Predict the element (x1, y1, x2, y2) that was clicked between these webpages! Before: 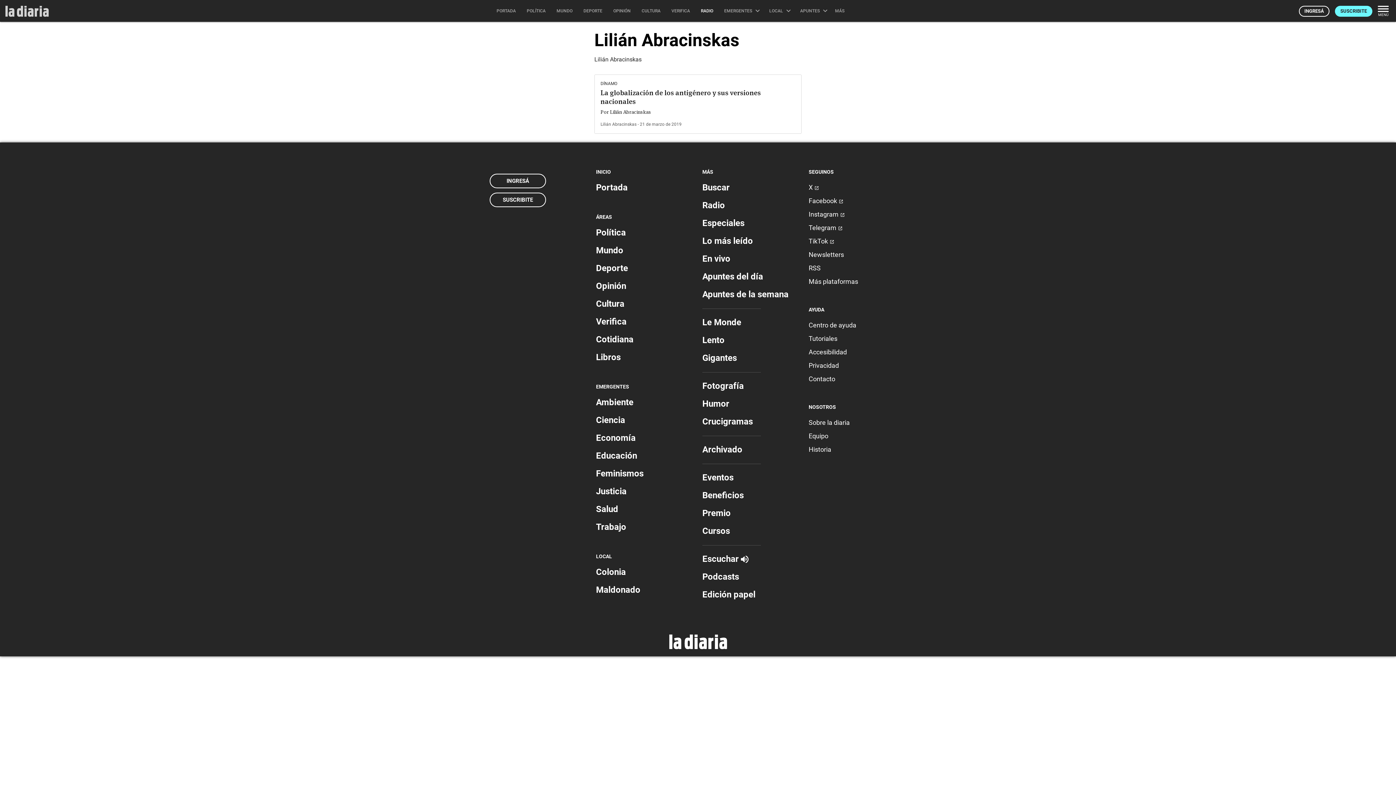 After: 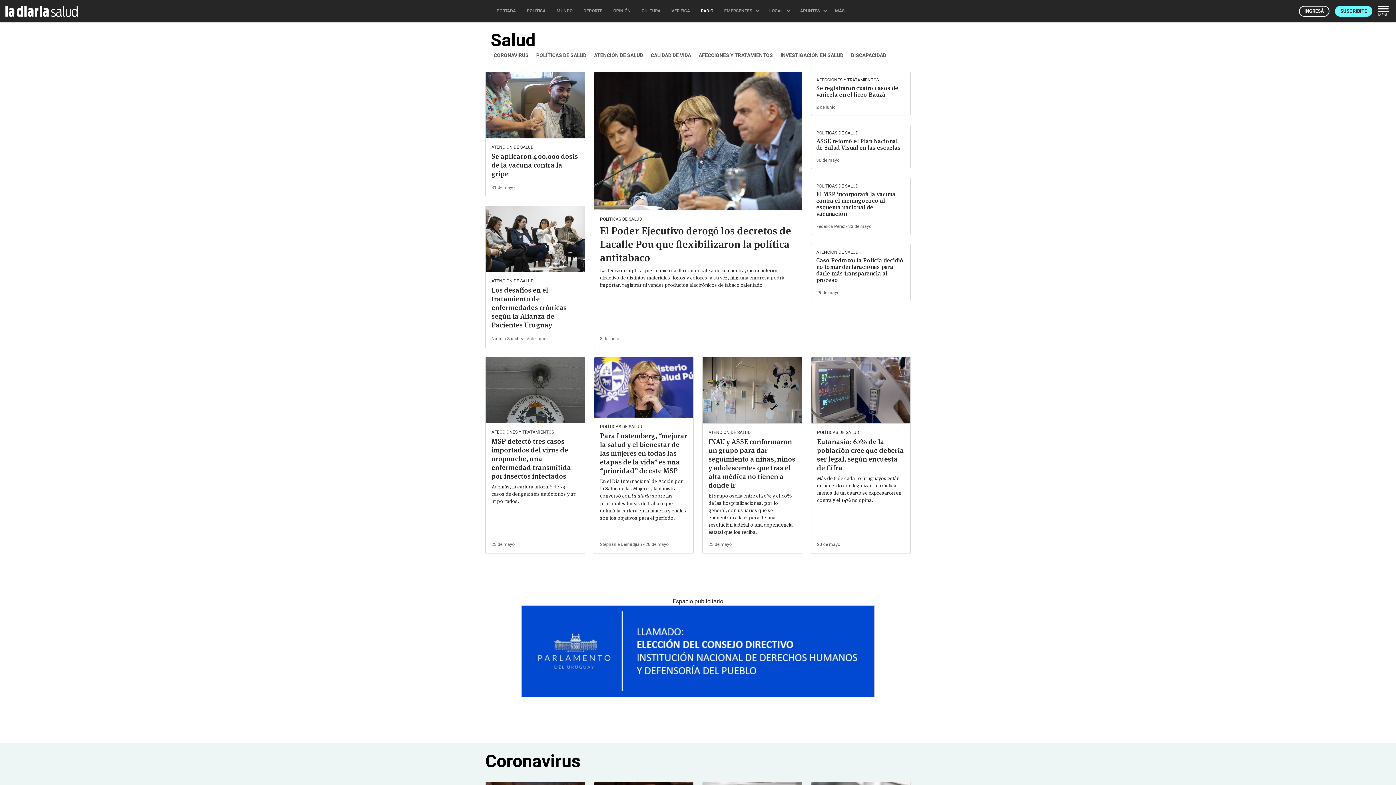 Action: bbox: (593, 503, 621, 515) label: Salud